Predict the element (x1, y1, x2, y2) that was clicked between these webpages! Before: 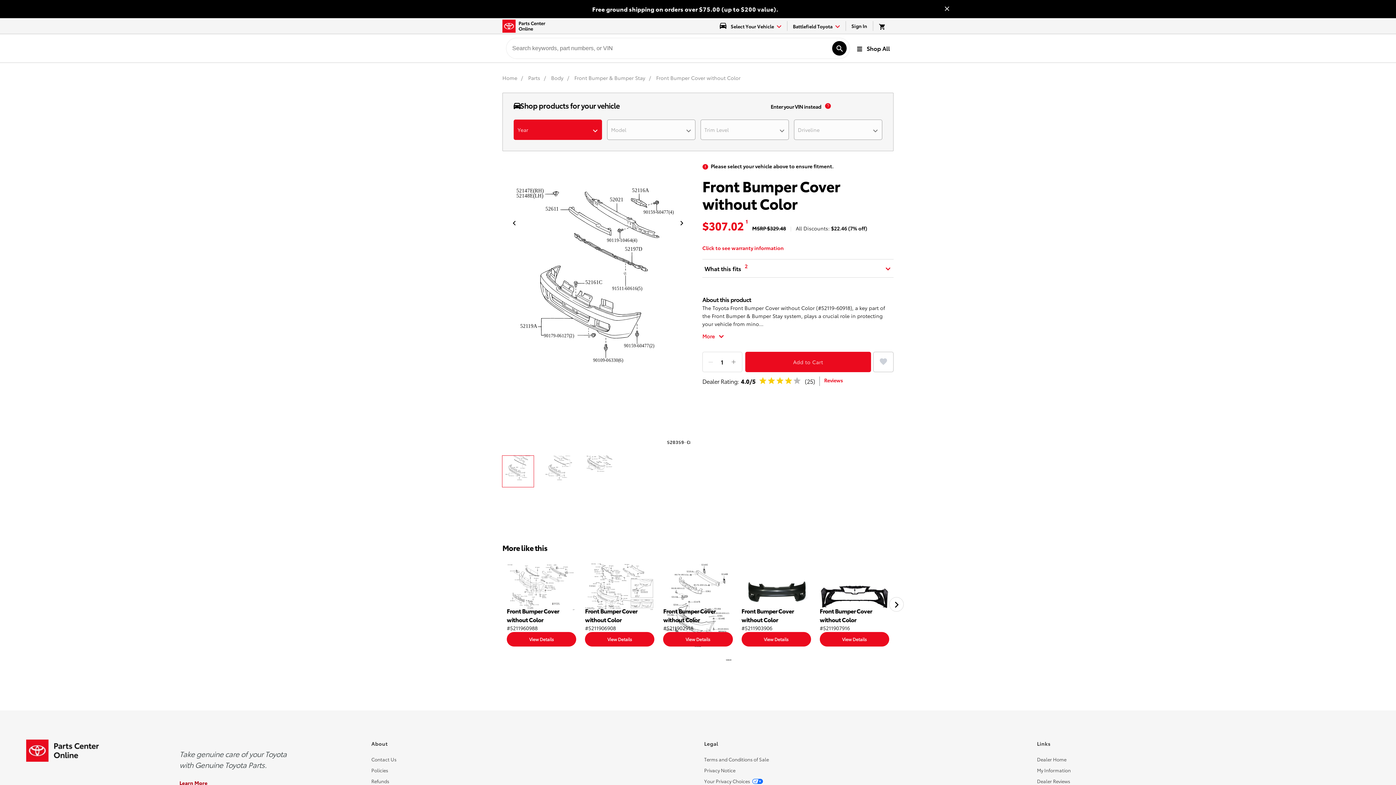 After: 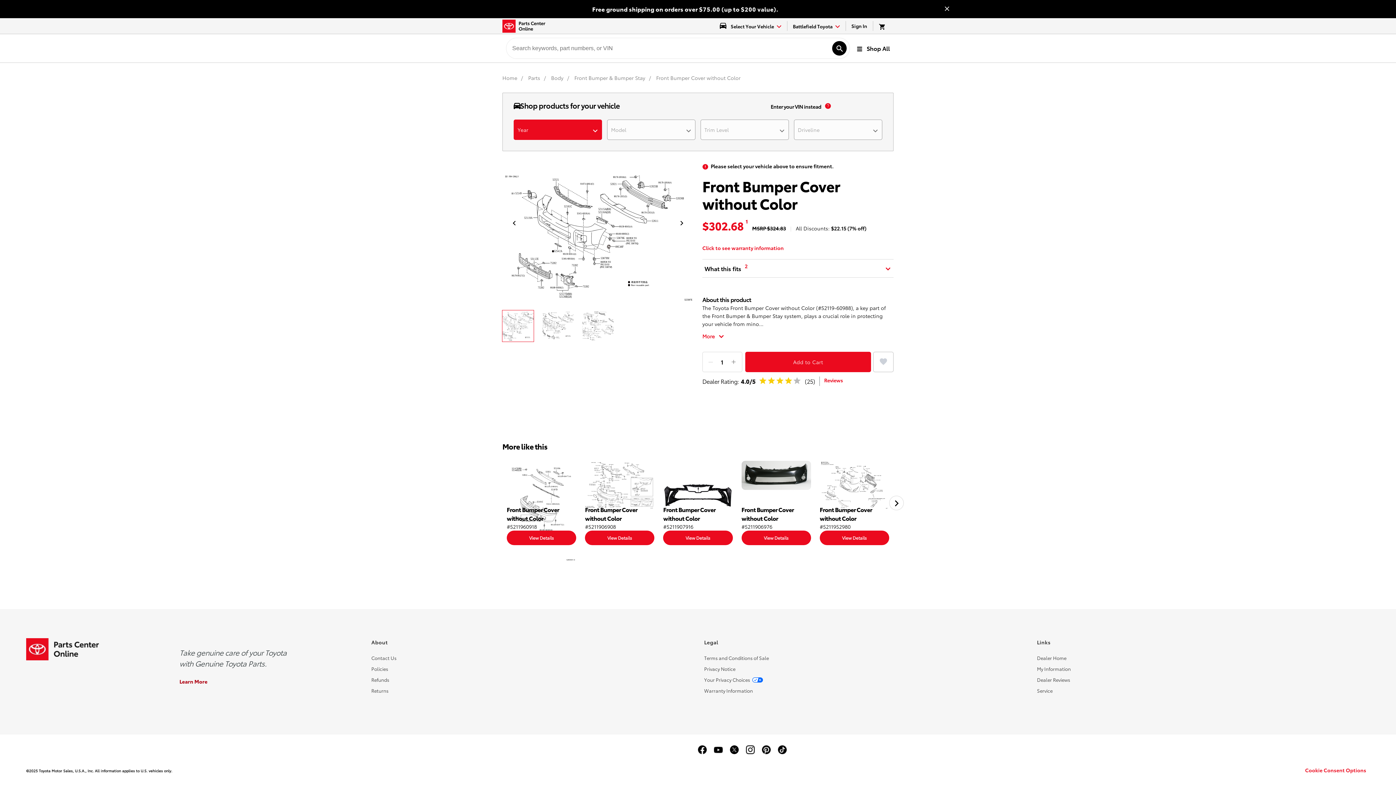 Action: label: Front Bumper Cover without Color
#5211960988 bbox: (506, 562, 576, 632)